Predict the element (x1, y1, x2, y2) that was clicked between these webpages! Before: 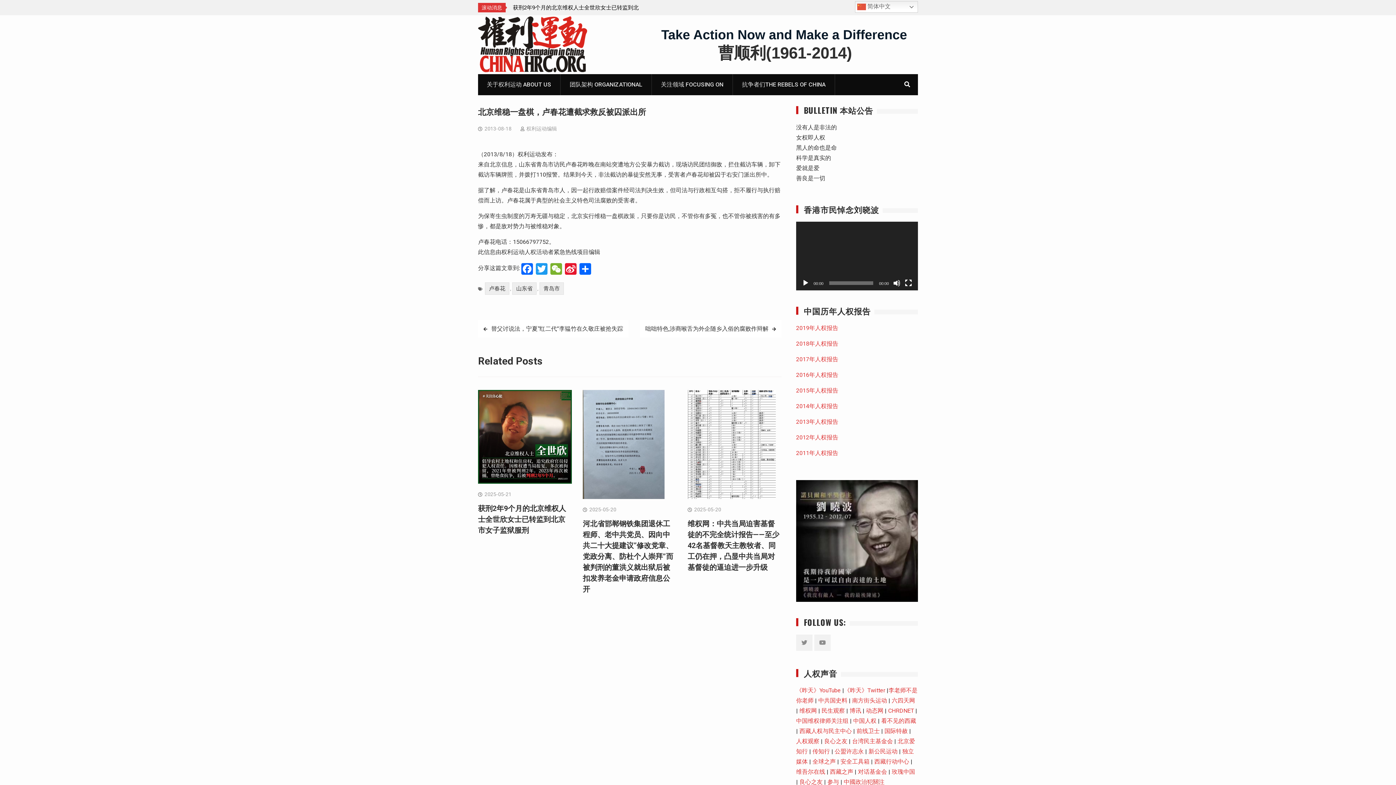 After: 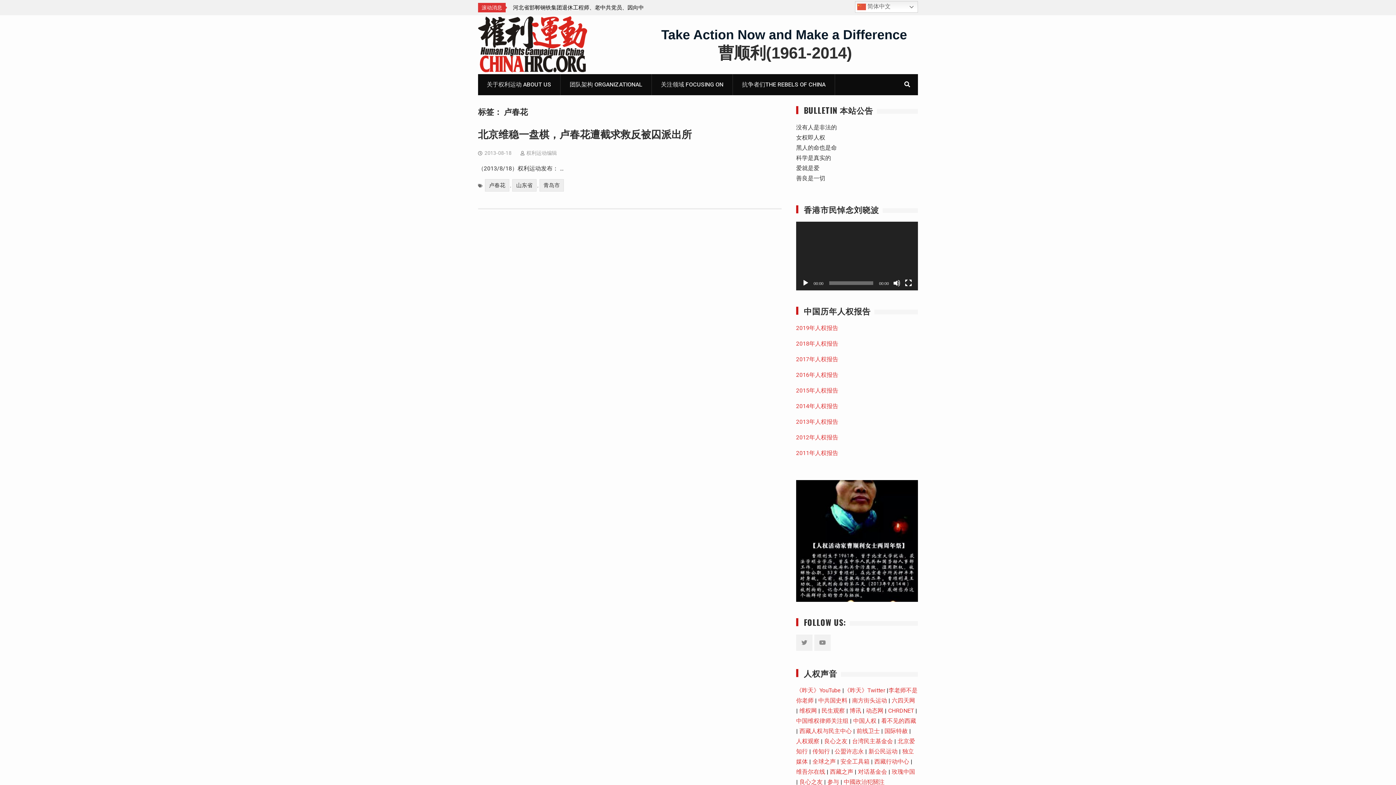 Action: label: 卢春花 bbox: (485, 282, 509, 294)